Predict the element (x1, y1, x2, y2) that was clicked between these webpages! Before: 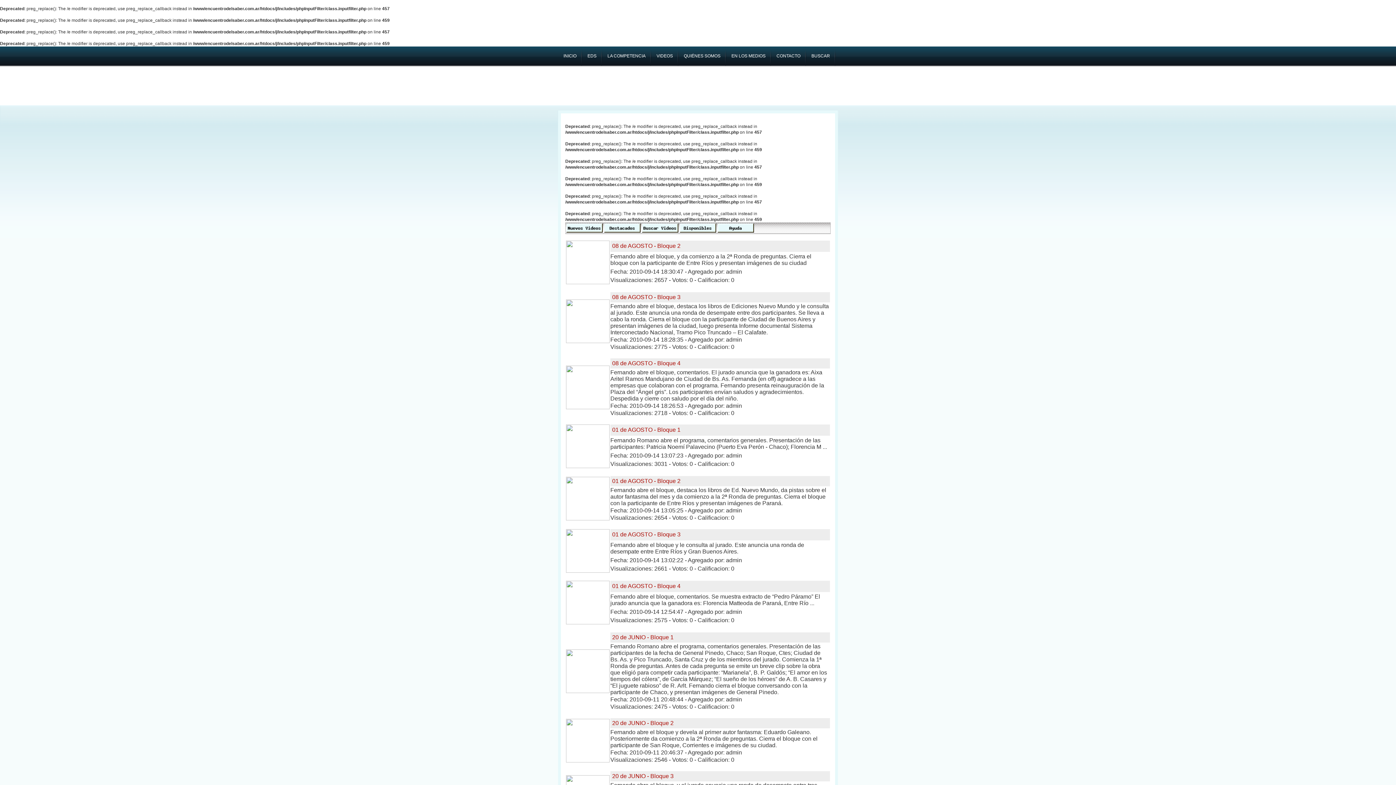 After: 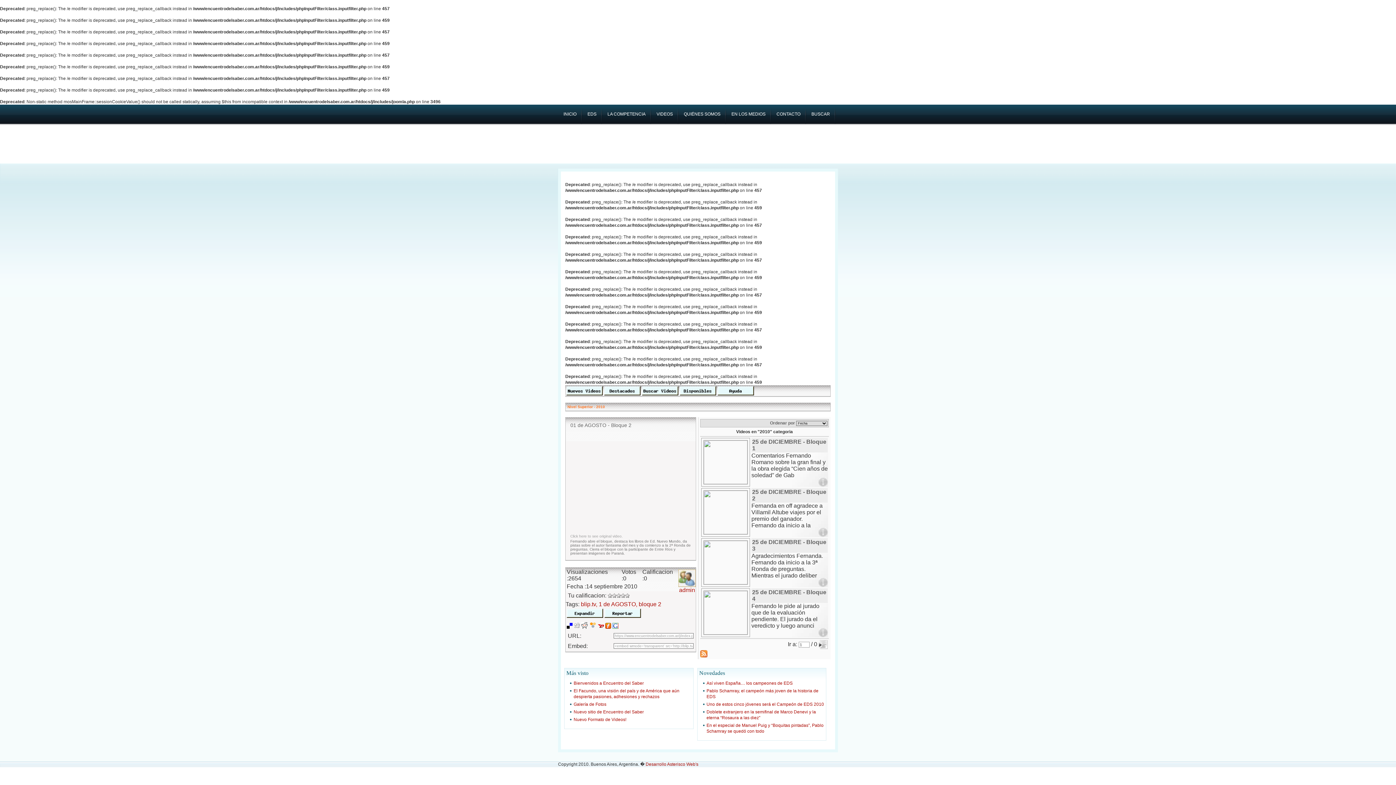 Action: bbox: (566, 515, 609, 521)